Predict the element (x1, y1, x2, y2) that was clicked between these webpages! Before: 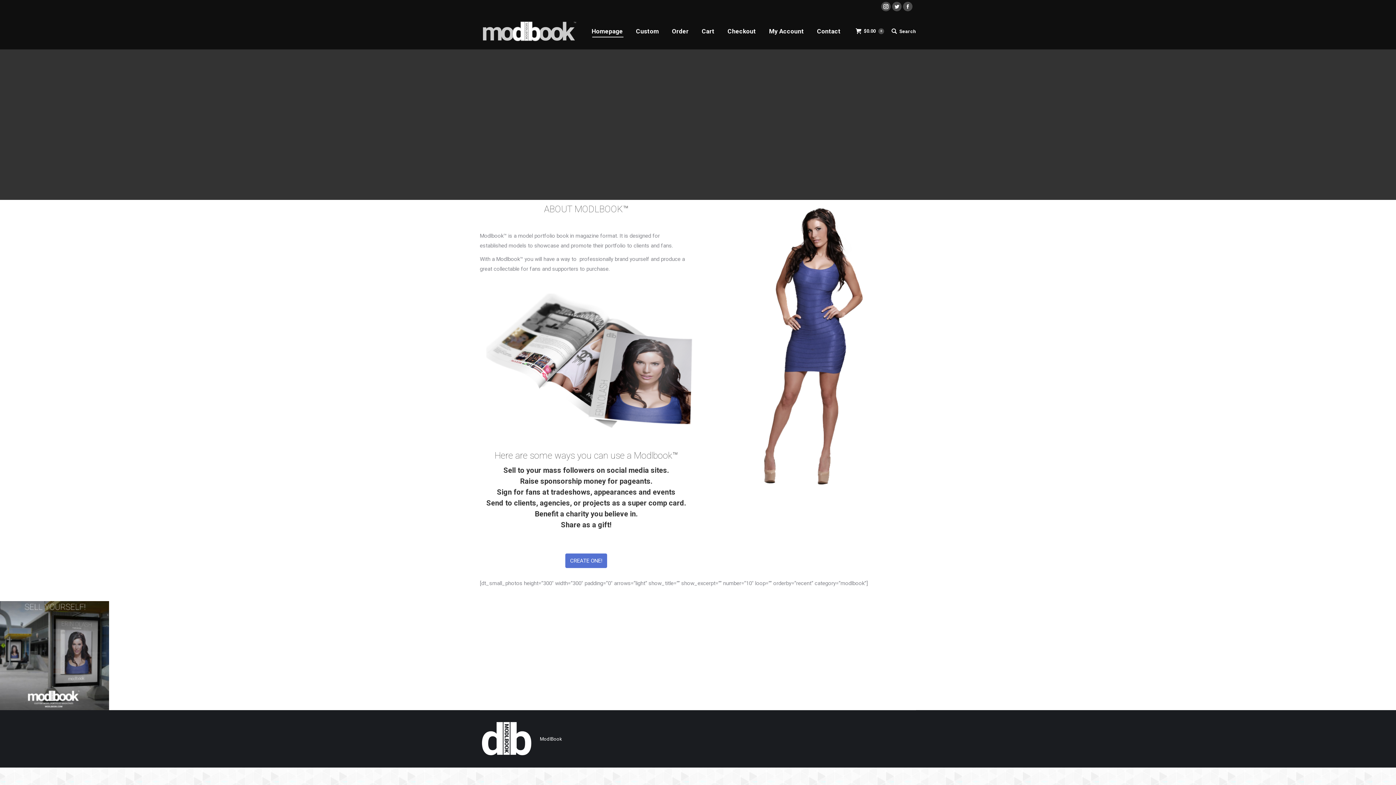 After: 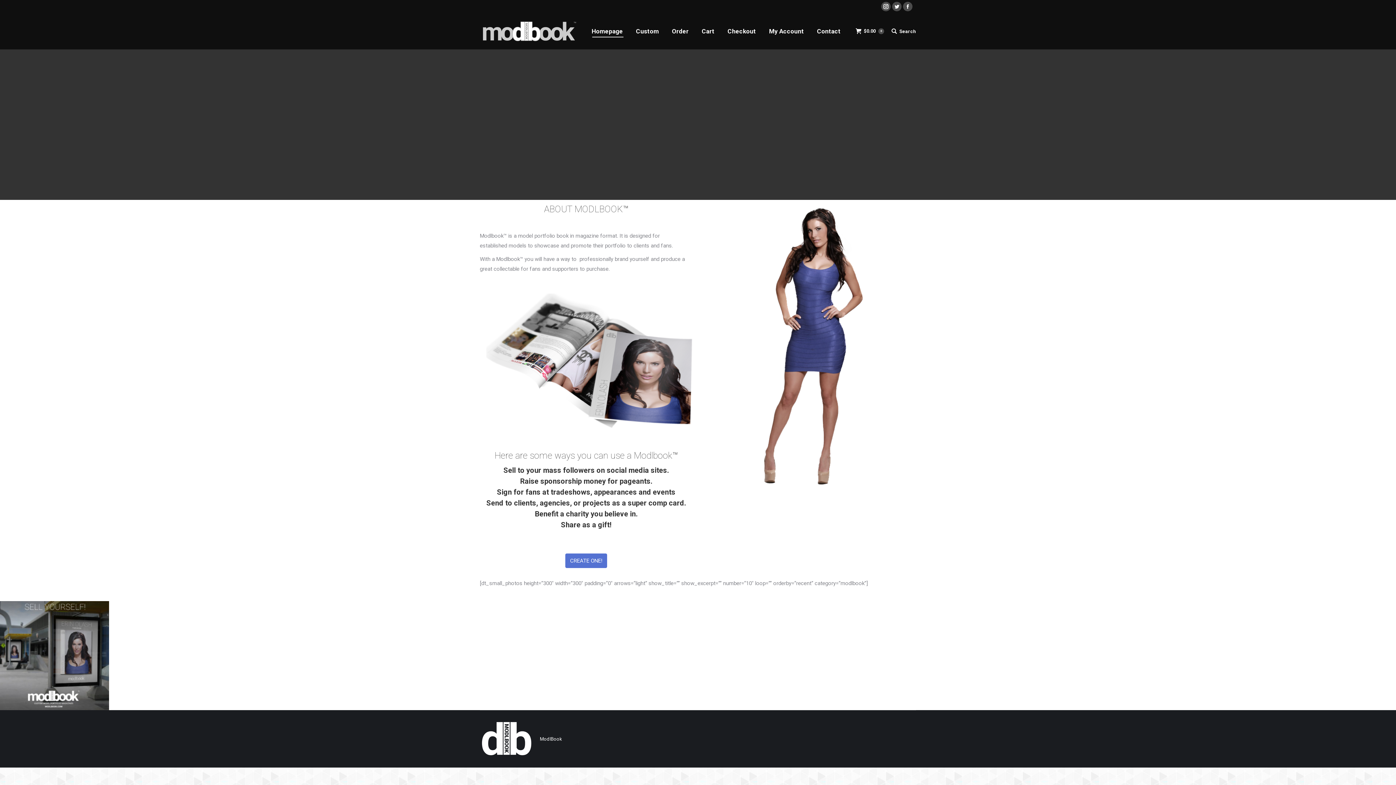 Action: bbox: (480, 21, 578, 41)